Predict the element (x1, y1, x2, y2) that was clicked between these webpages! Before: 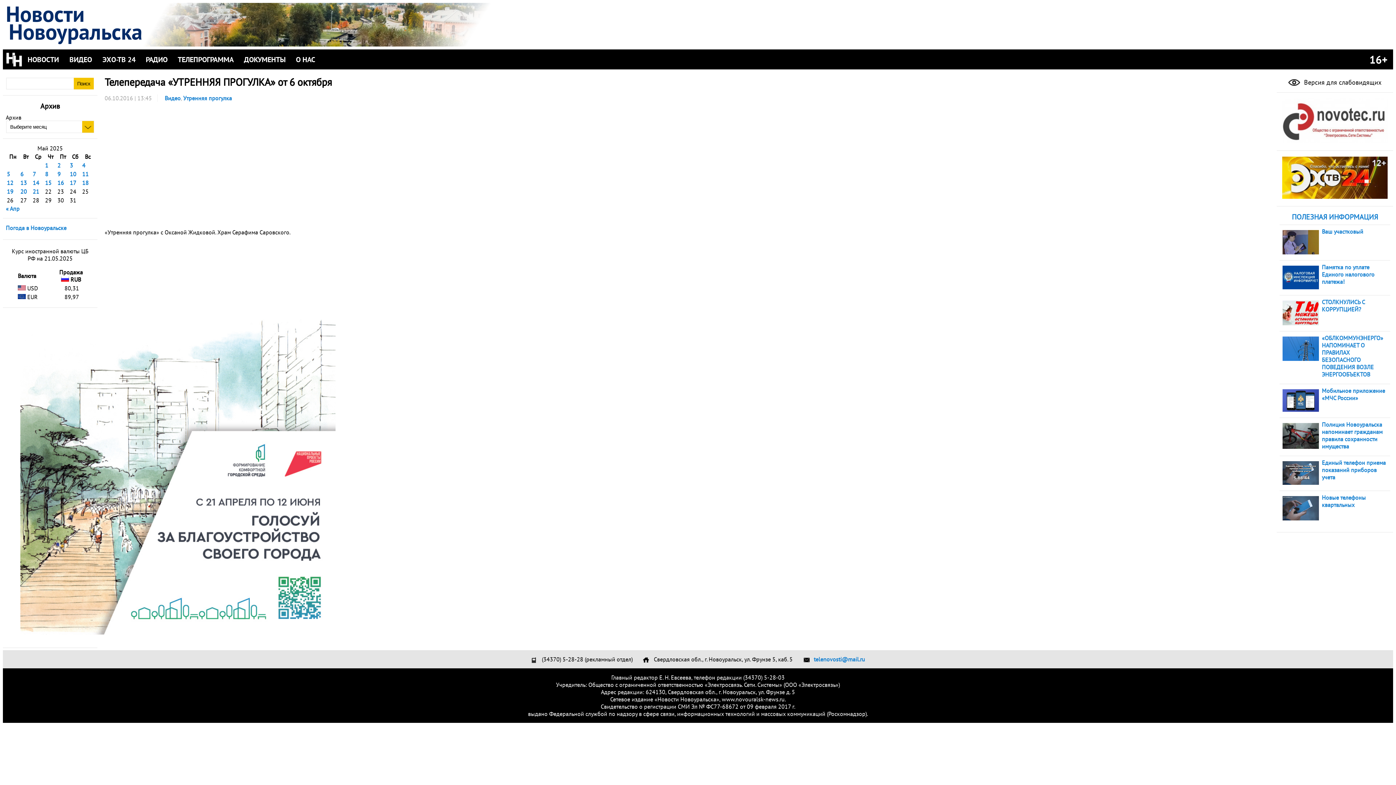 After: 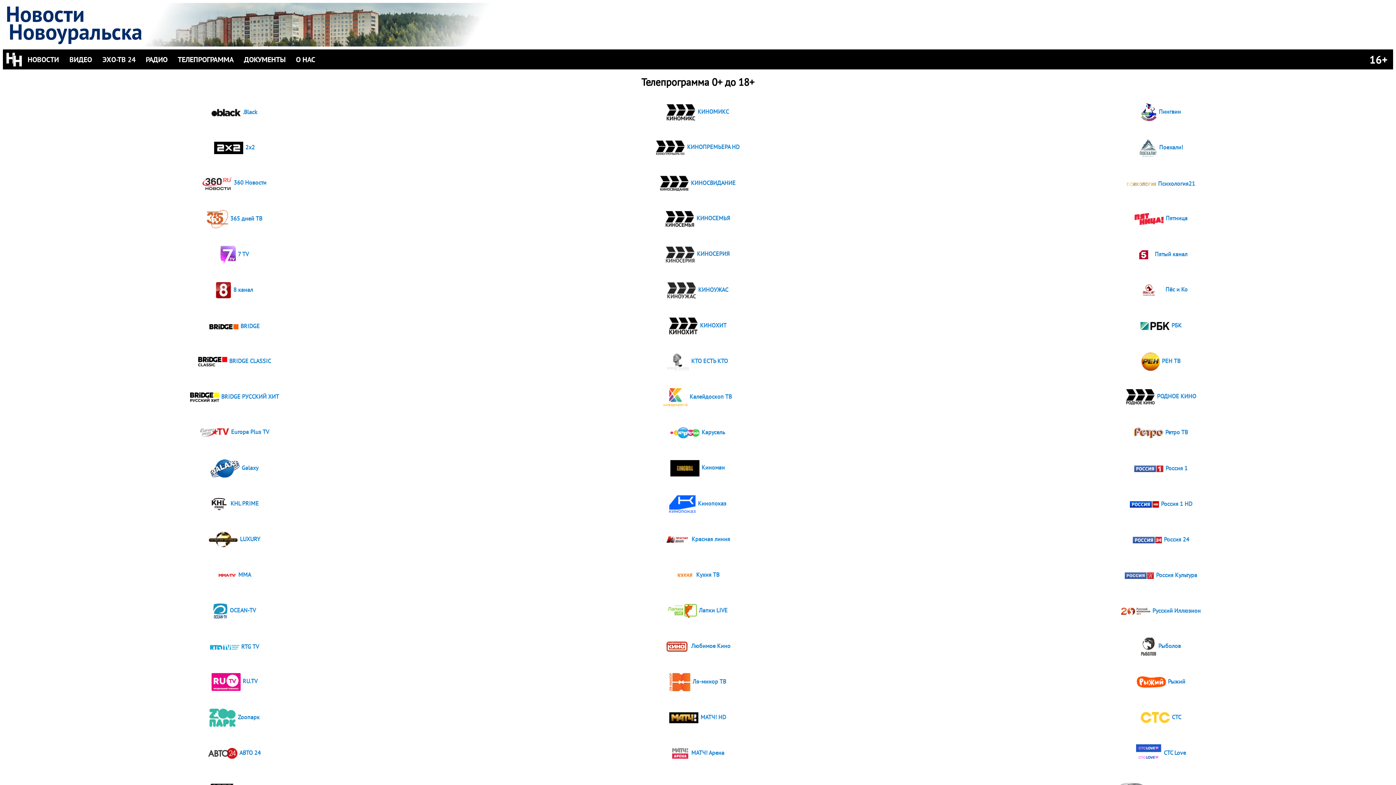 Action: label: ТЕЛЕПРОГРАММА bbox: (177, 54, 233, 64)